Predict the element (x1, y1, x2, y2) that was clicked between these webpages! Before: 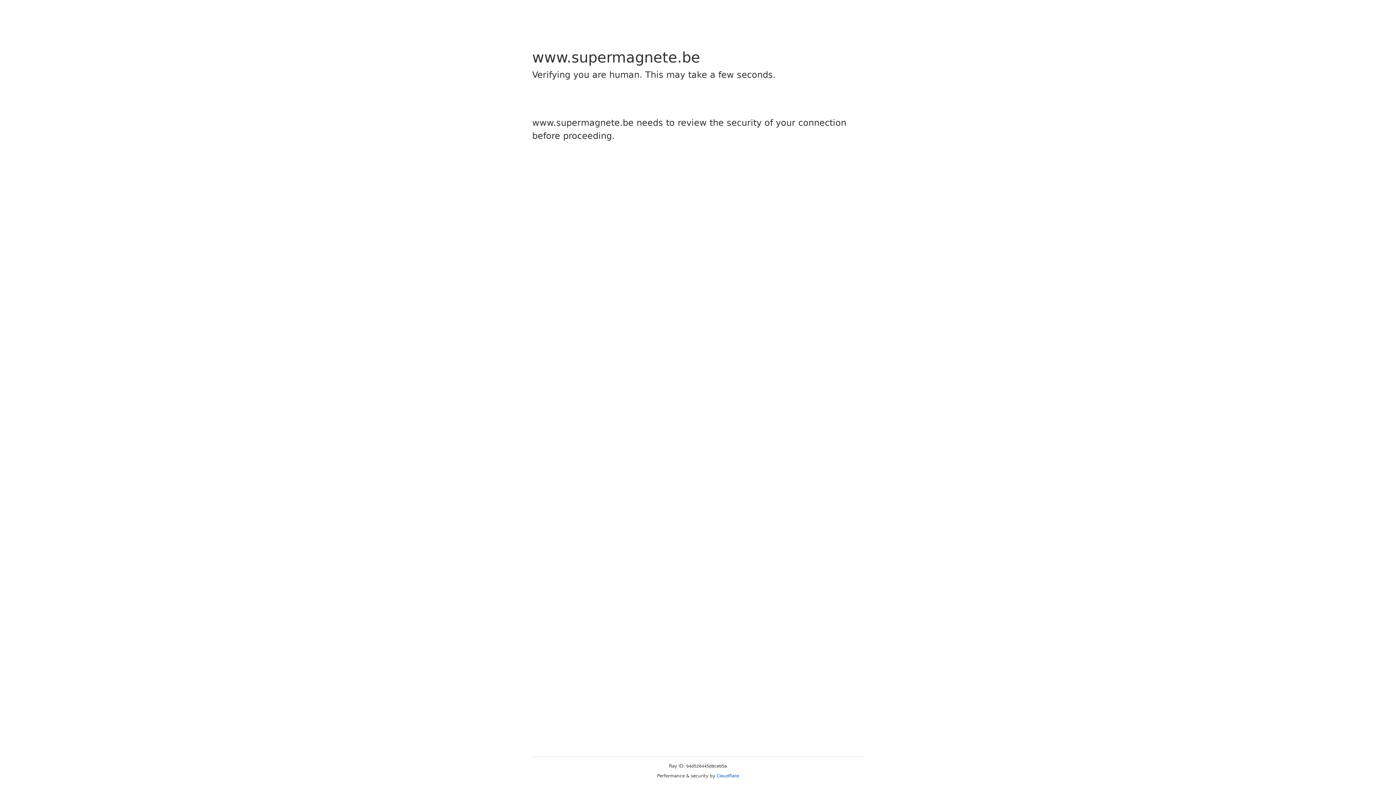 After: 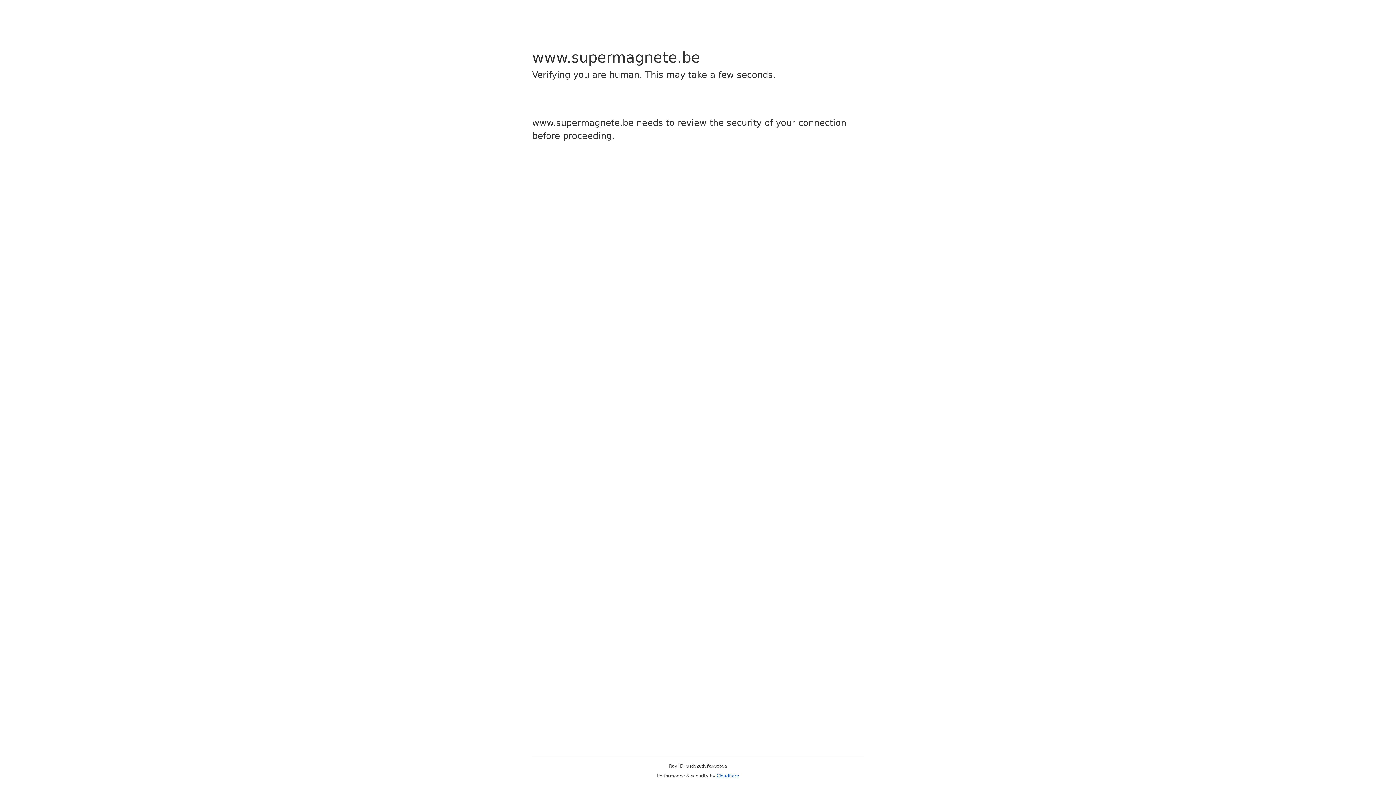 Action: bbox: (716, 773, 739, 778) label: Cloudflare